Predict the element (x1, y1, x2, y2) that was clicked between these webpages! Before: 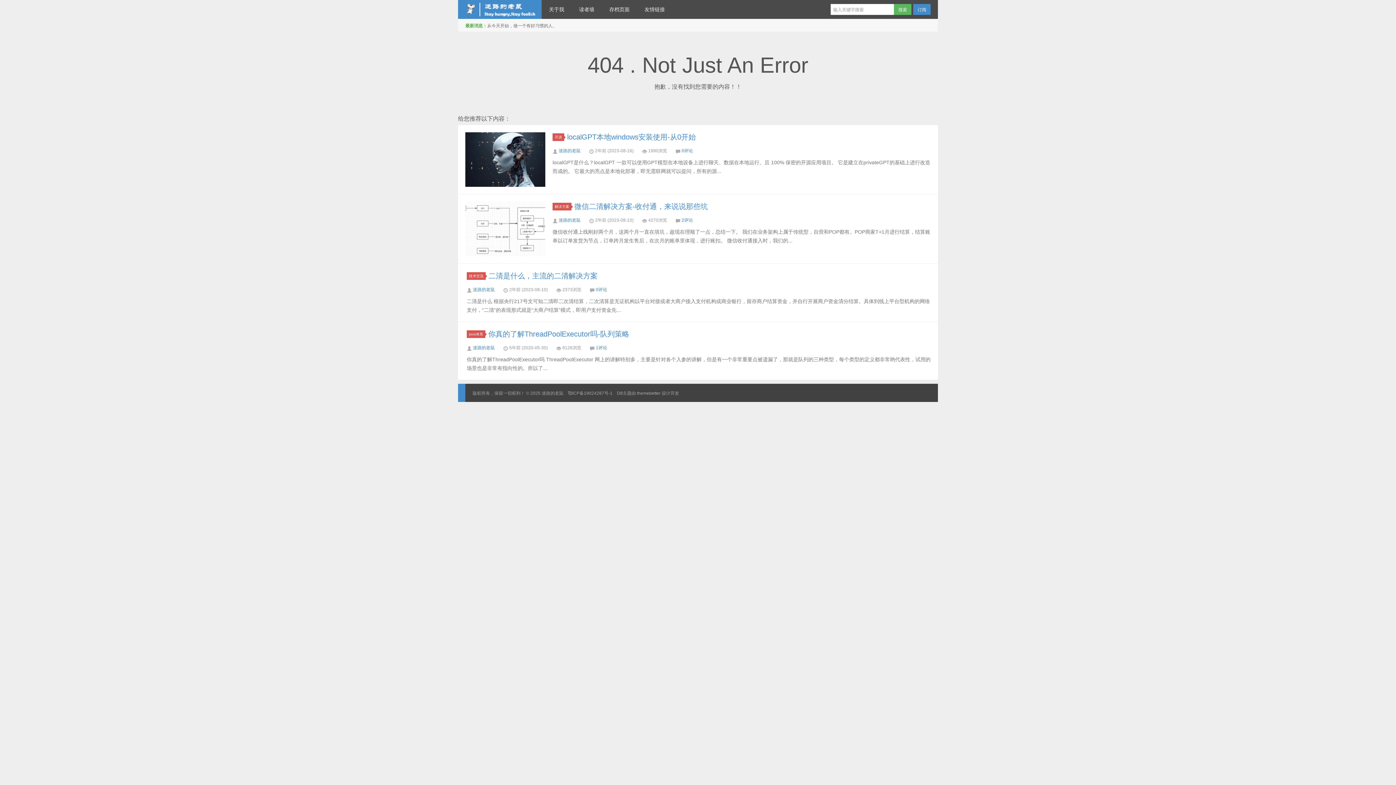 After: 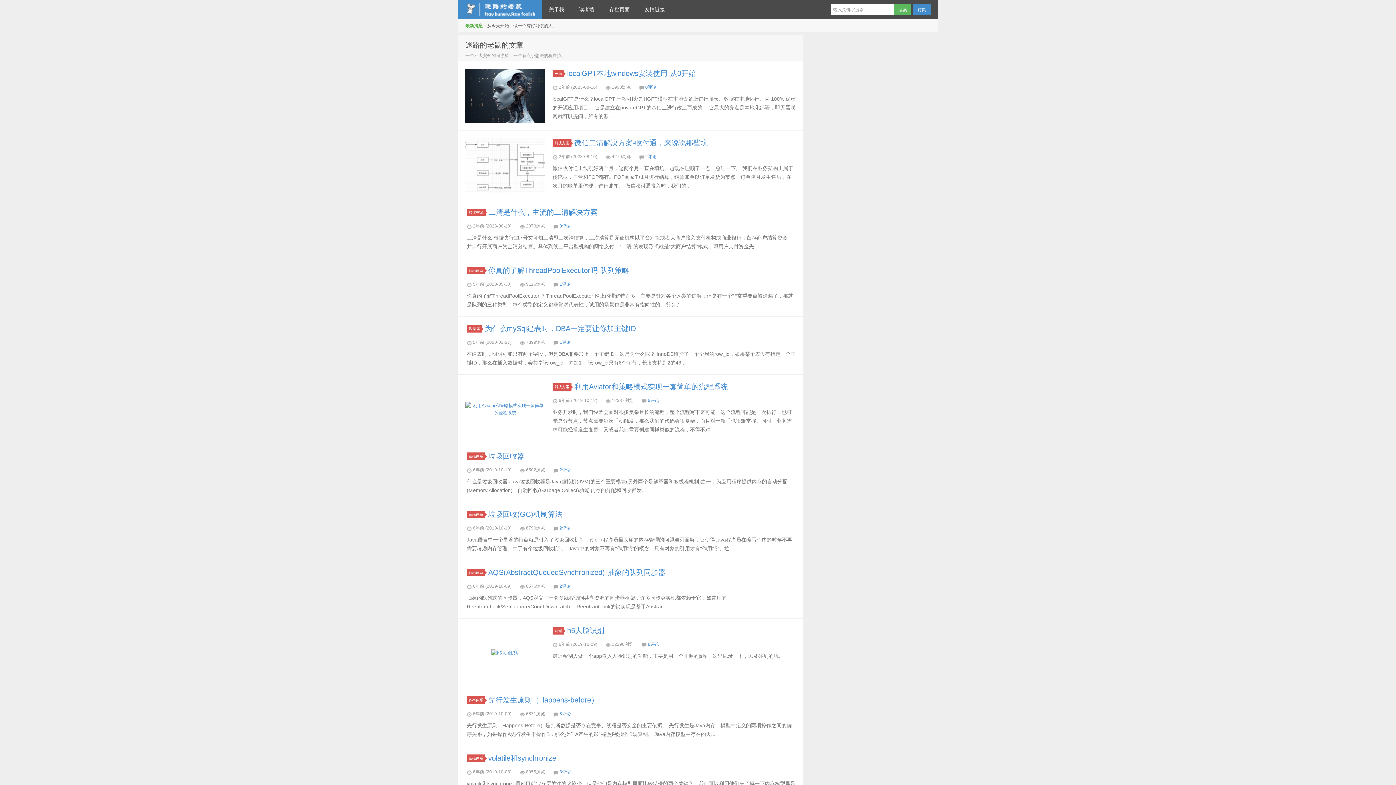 Action: bbox: (473, 287, 494, 292) label: 迷路的老鼠